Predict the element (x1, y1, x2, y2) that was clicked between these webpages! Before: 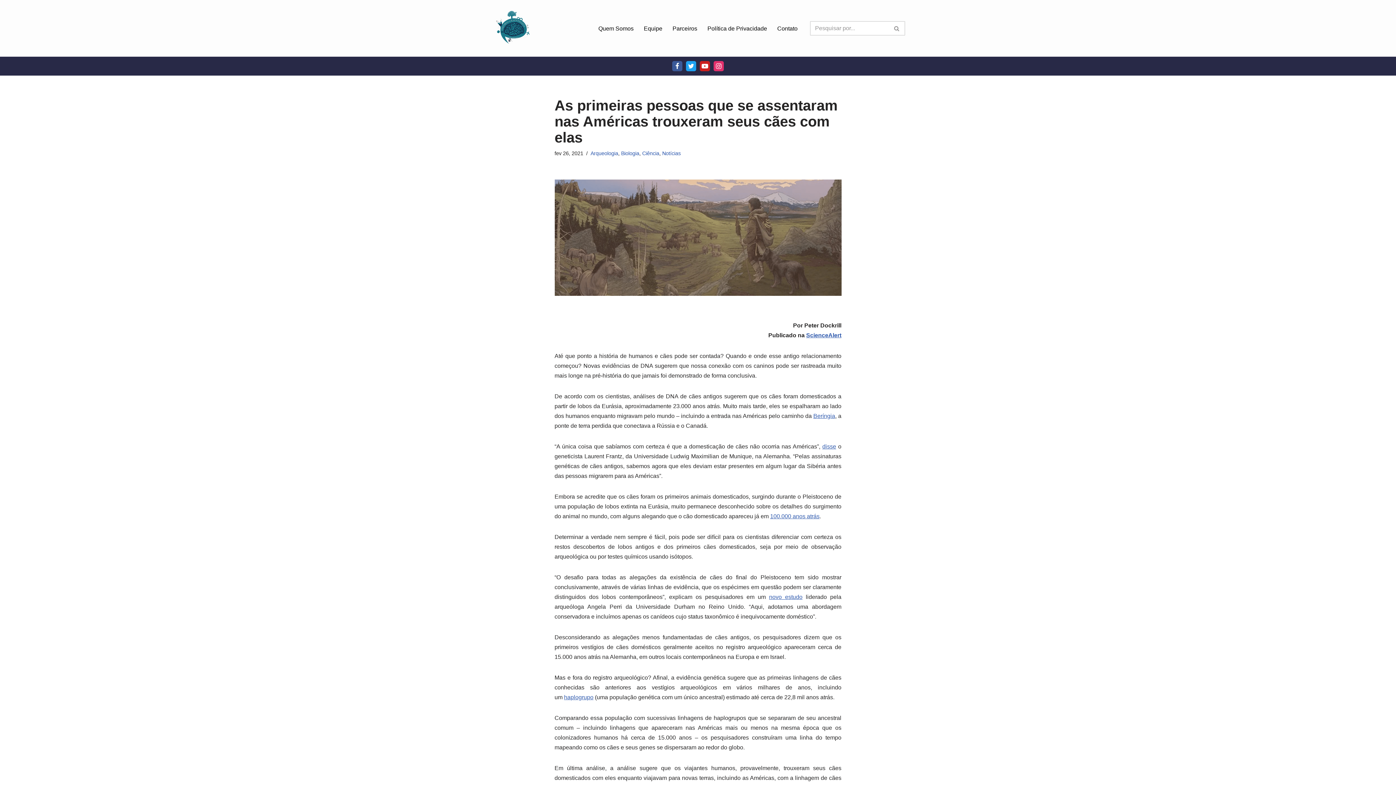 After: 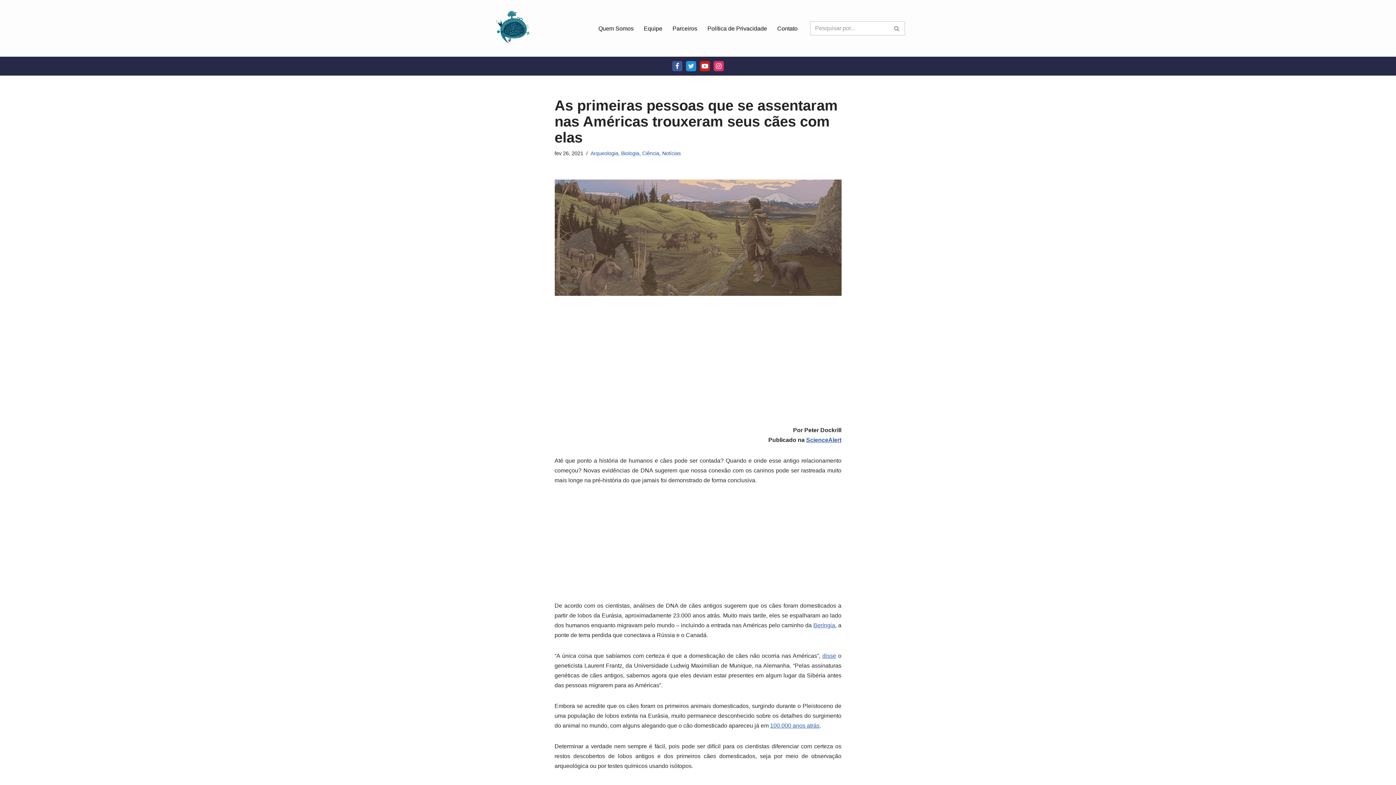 Action: label: Twitter bbox: (686, 61, 696, 71)